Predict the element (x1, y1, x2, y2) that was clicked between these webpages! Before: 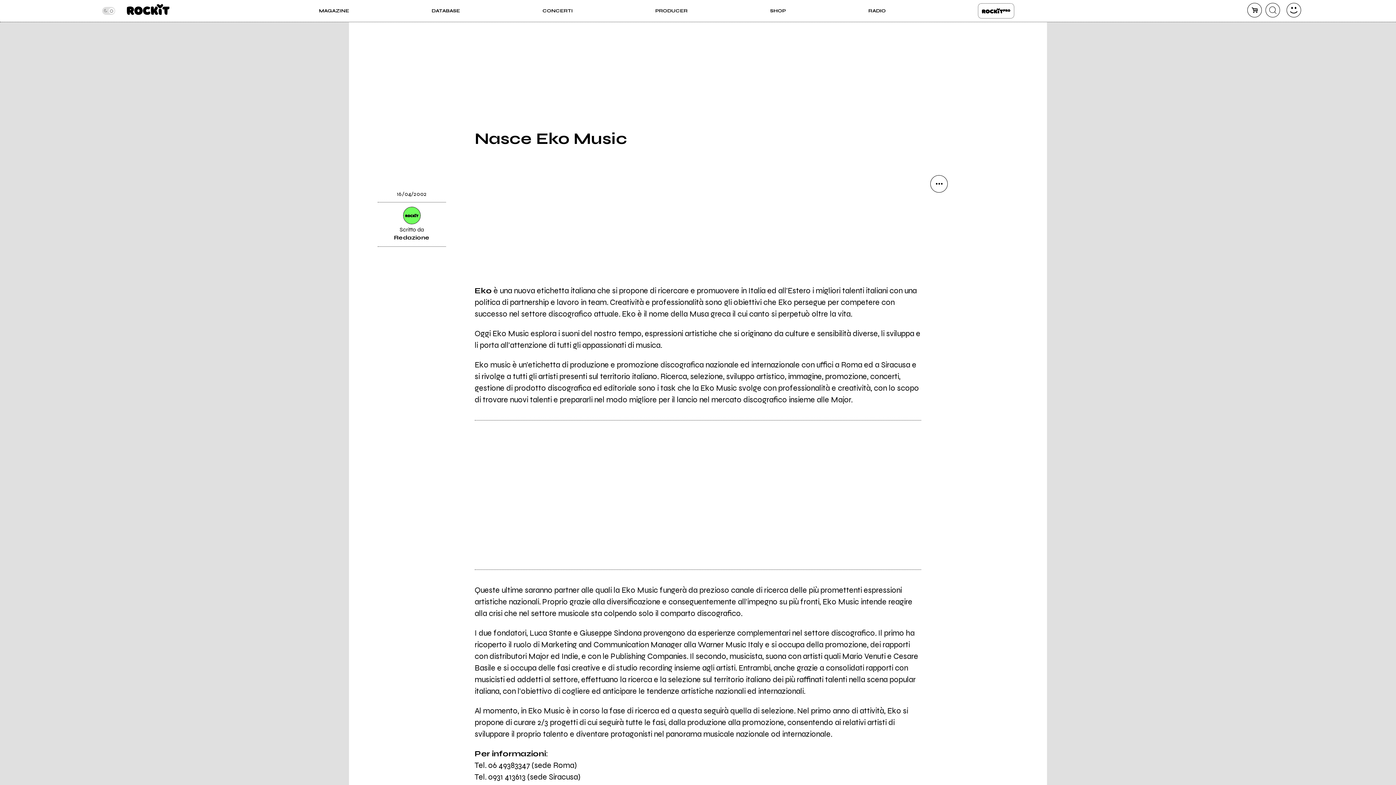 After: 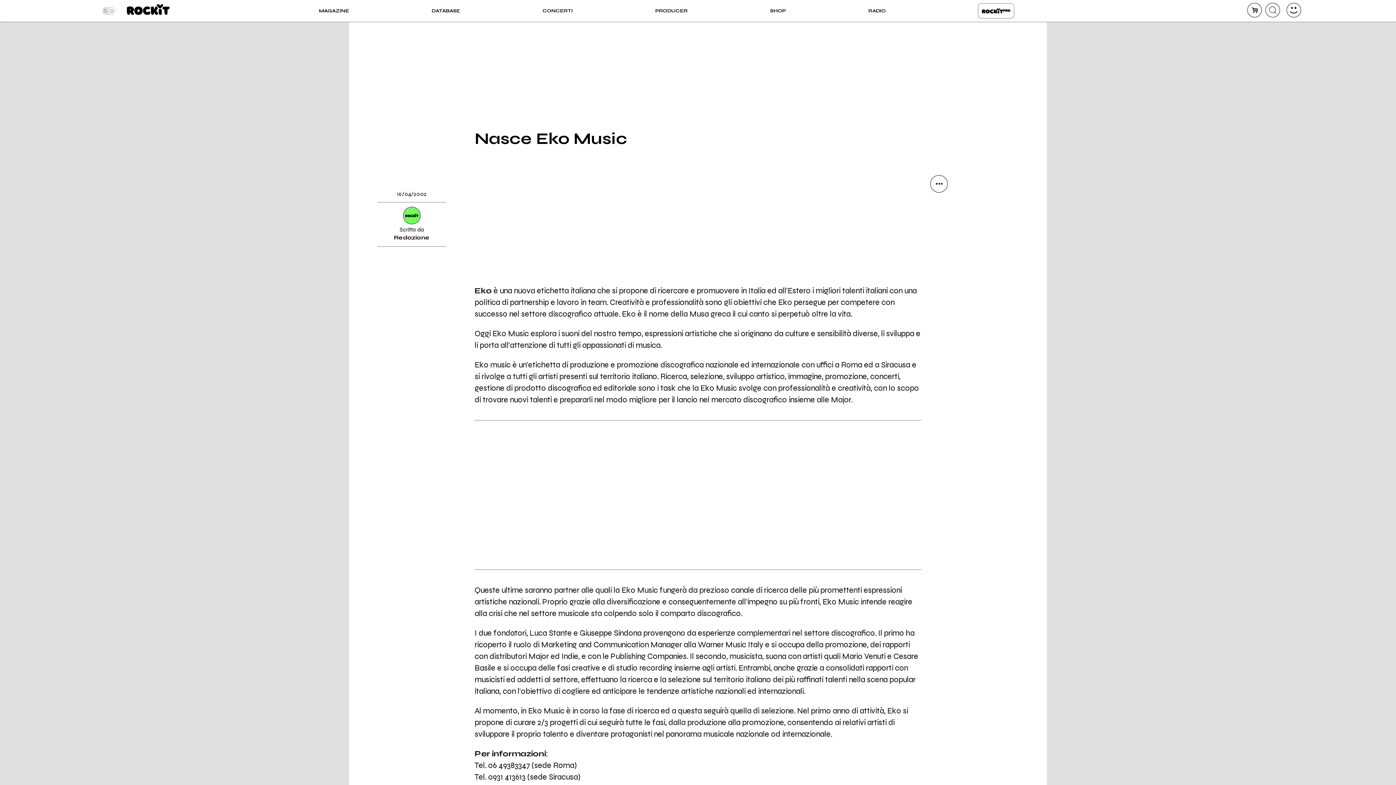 Action: bbox: (930, 274, 948, 291) label: facebook